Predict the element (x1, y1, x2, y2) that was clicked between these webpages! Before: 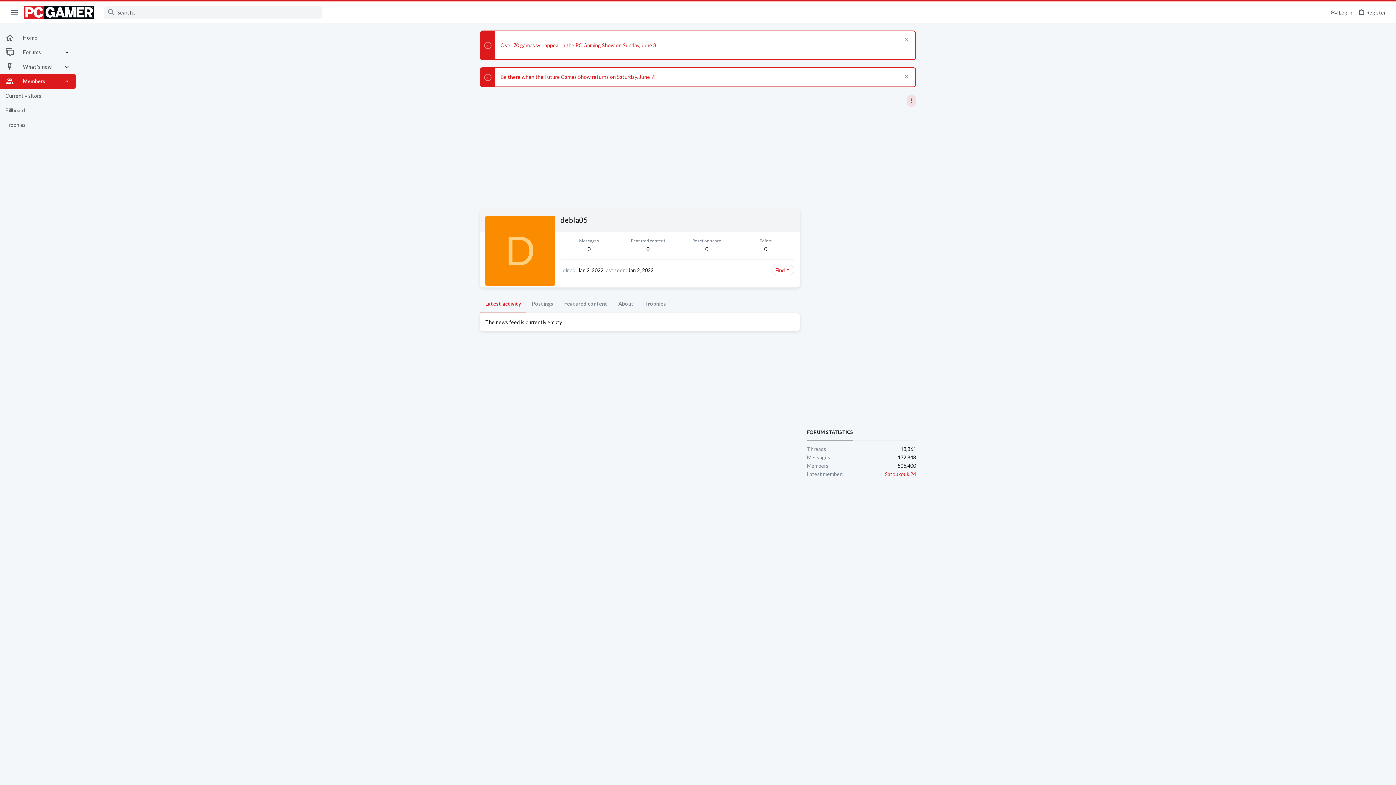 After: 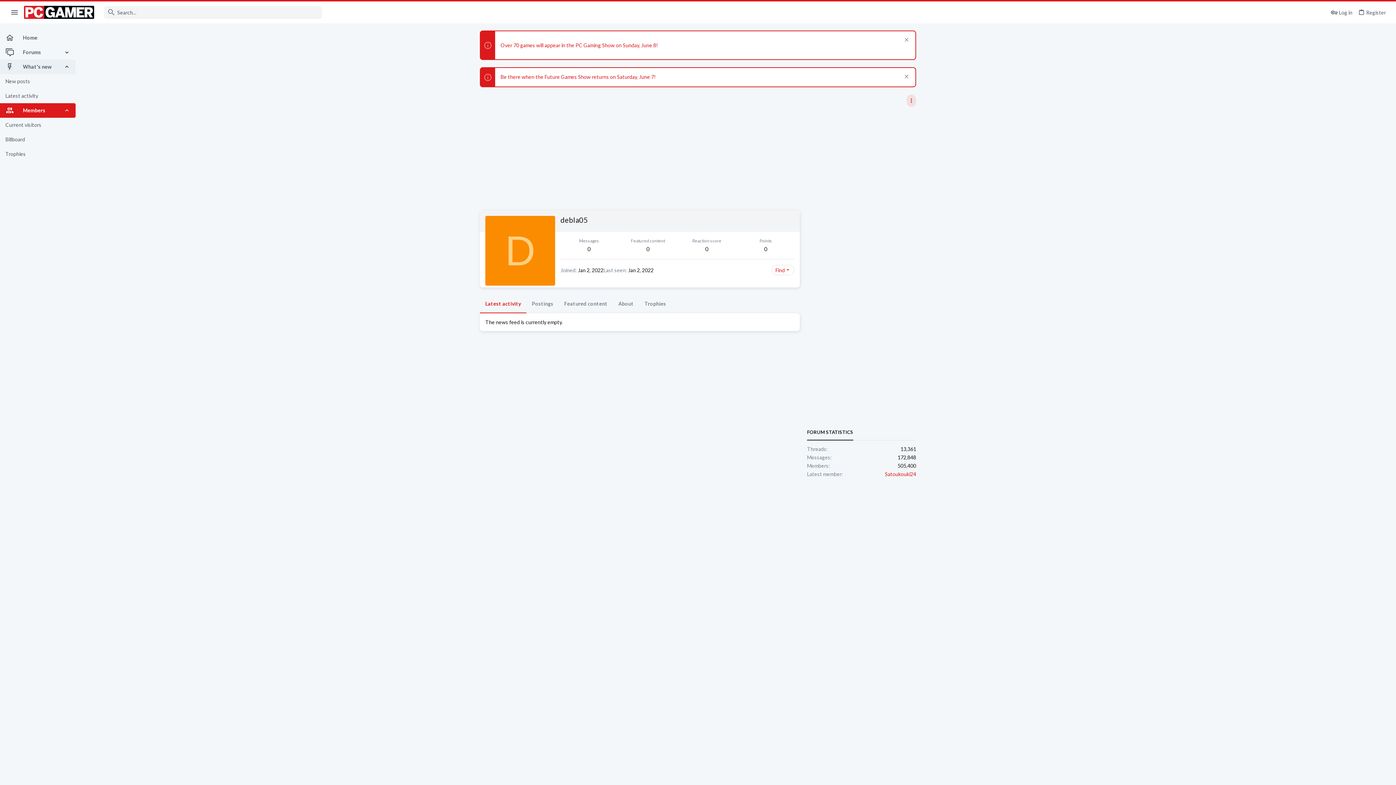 Action: bbox: (63, 59, 75, 74)